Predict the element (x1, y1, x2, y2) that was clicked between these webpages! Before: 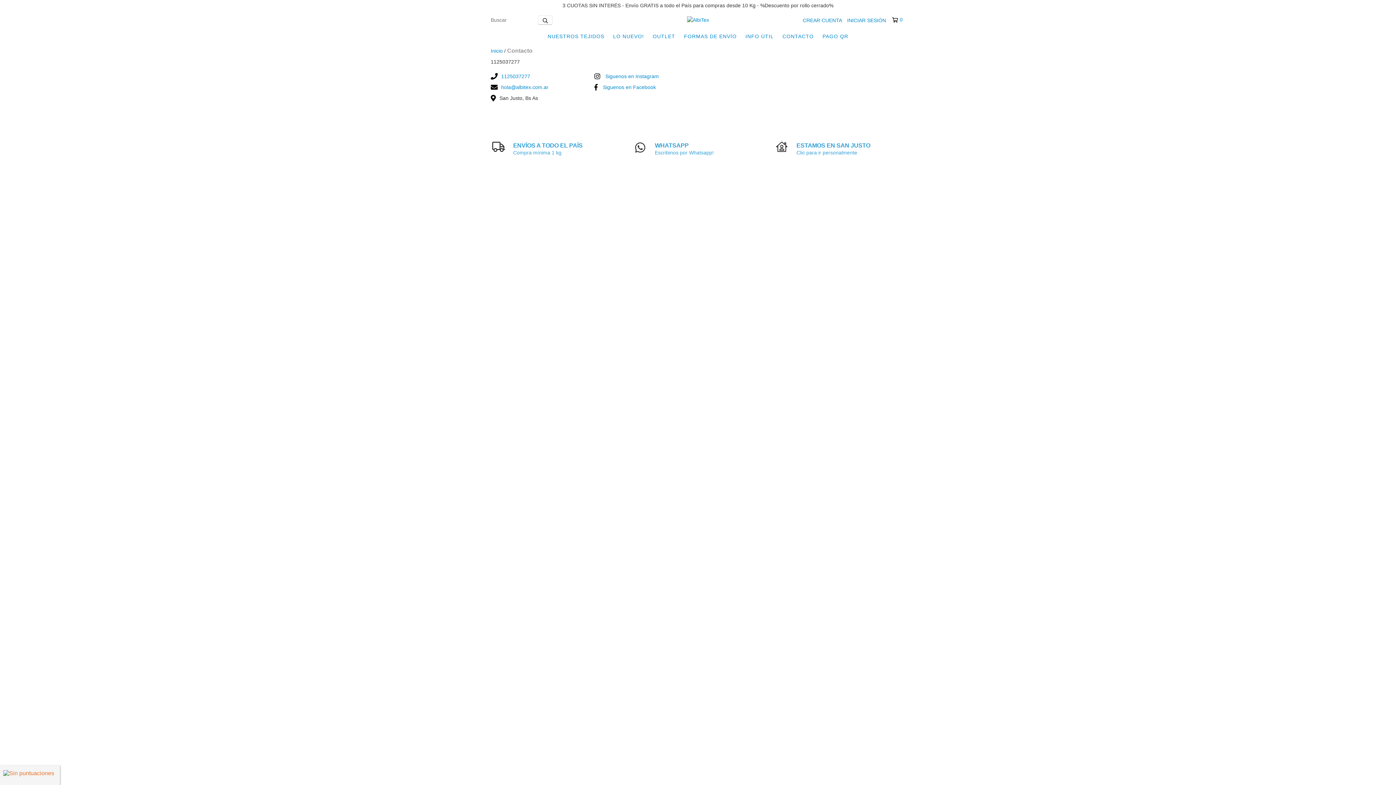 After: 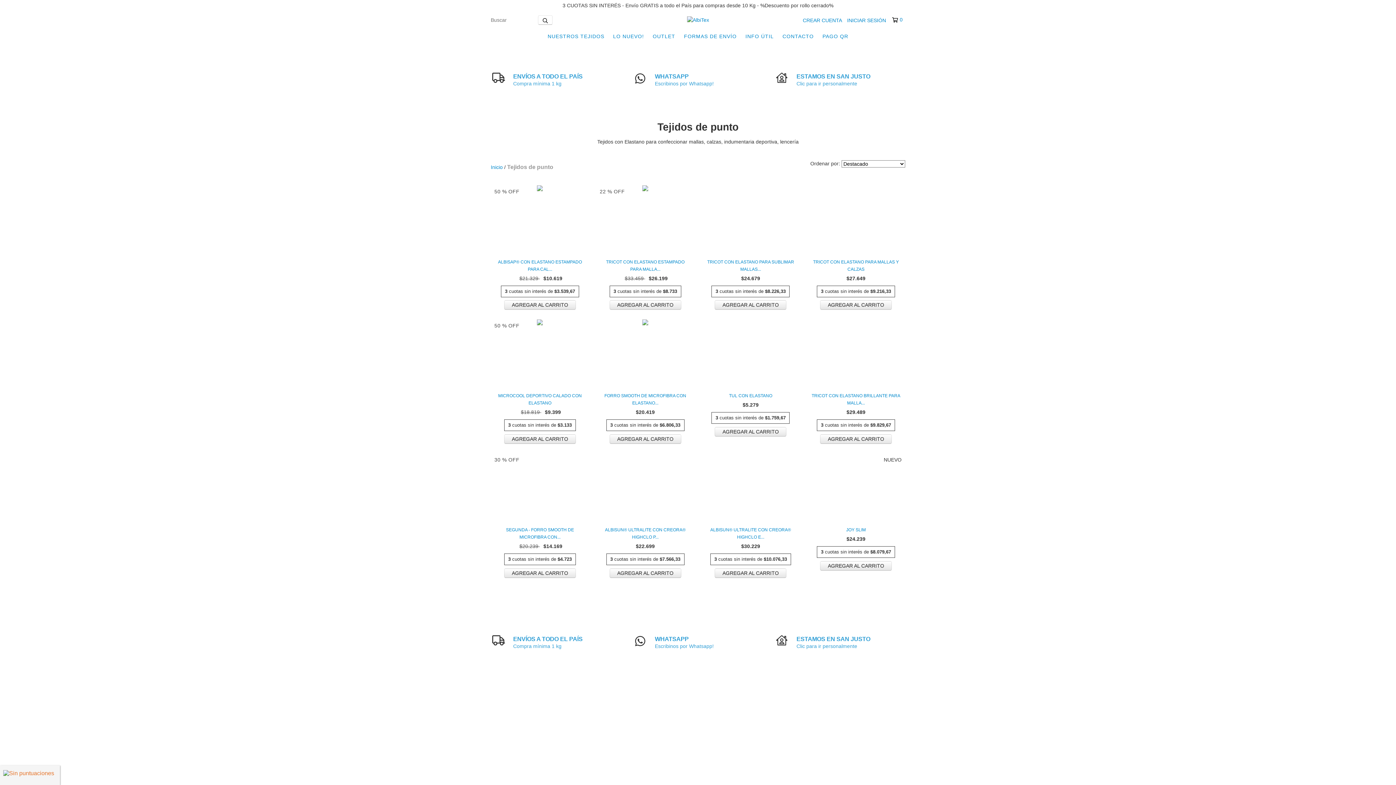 Action: label: NUESTROS TEJIDOS bbox: (544, 29, 608, 43)